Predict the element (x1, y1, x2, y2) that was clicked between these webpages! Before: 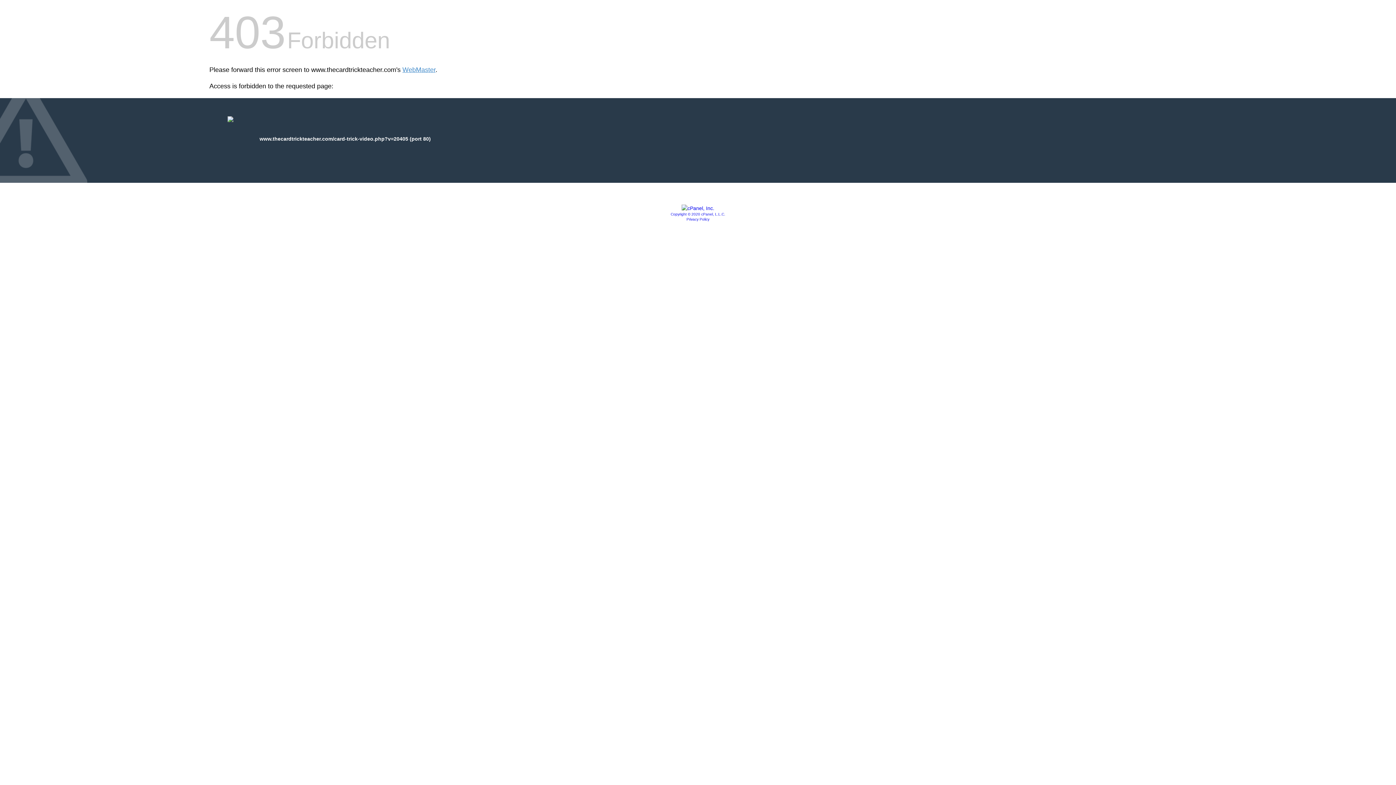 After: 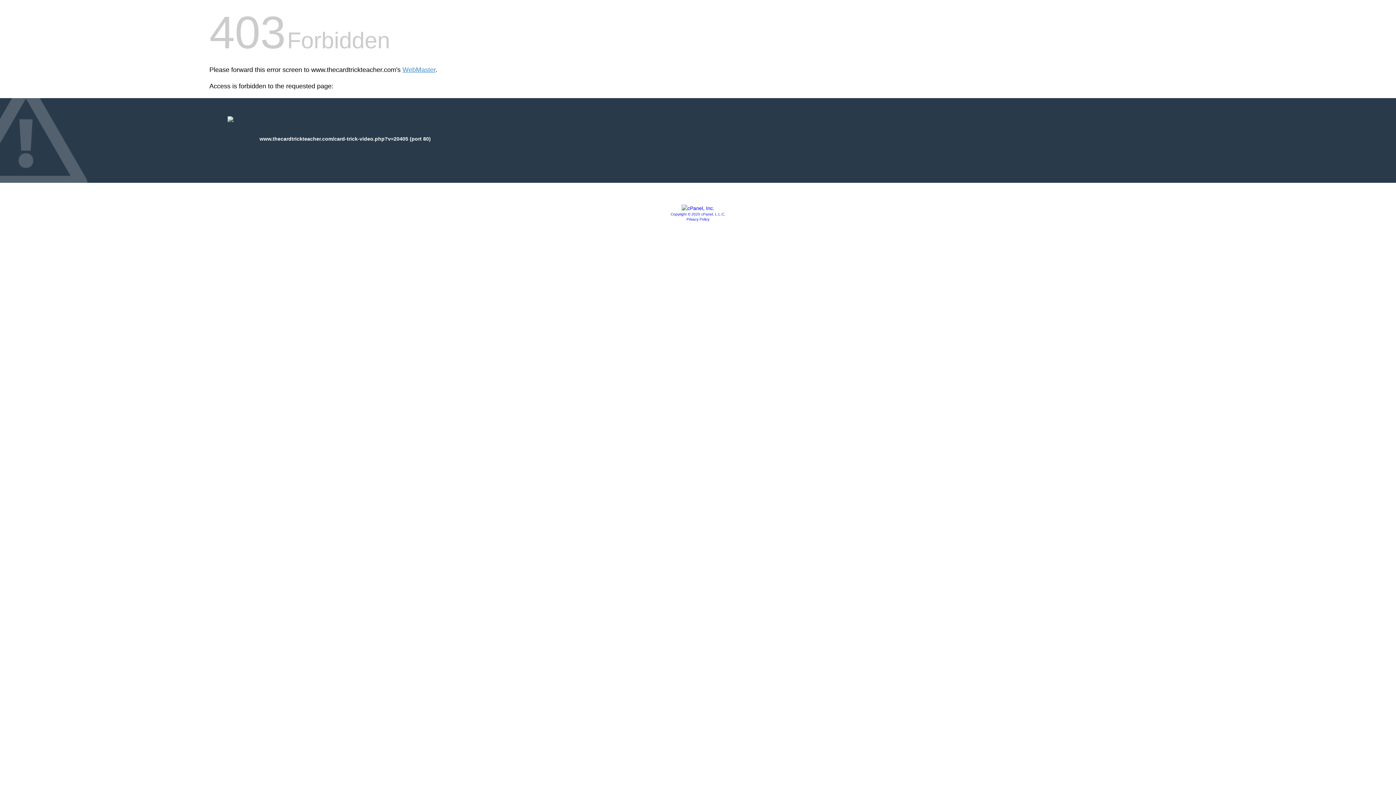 Action: bbox: (681, 205, 714, 211)